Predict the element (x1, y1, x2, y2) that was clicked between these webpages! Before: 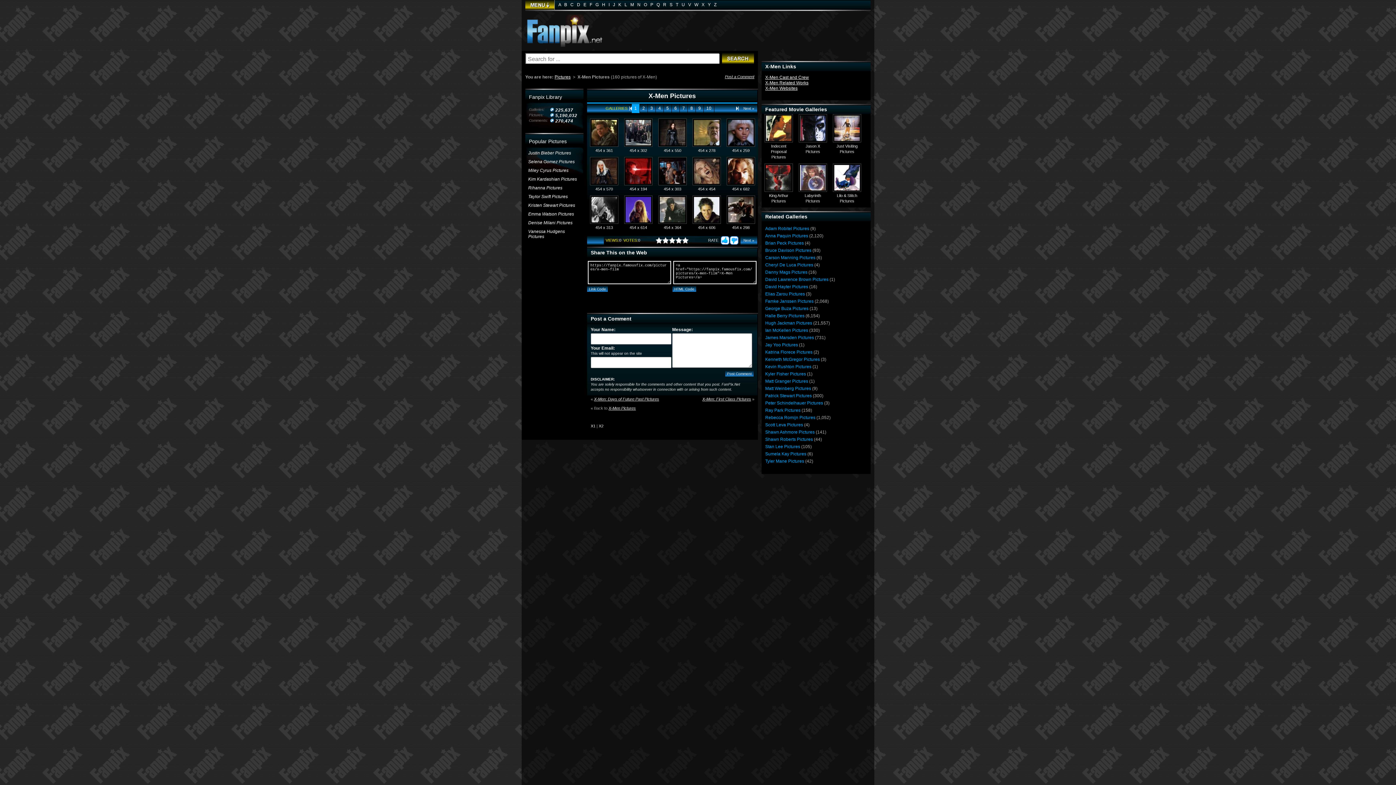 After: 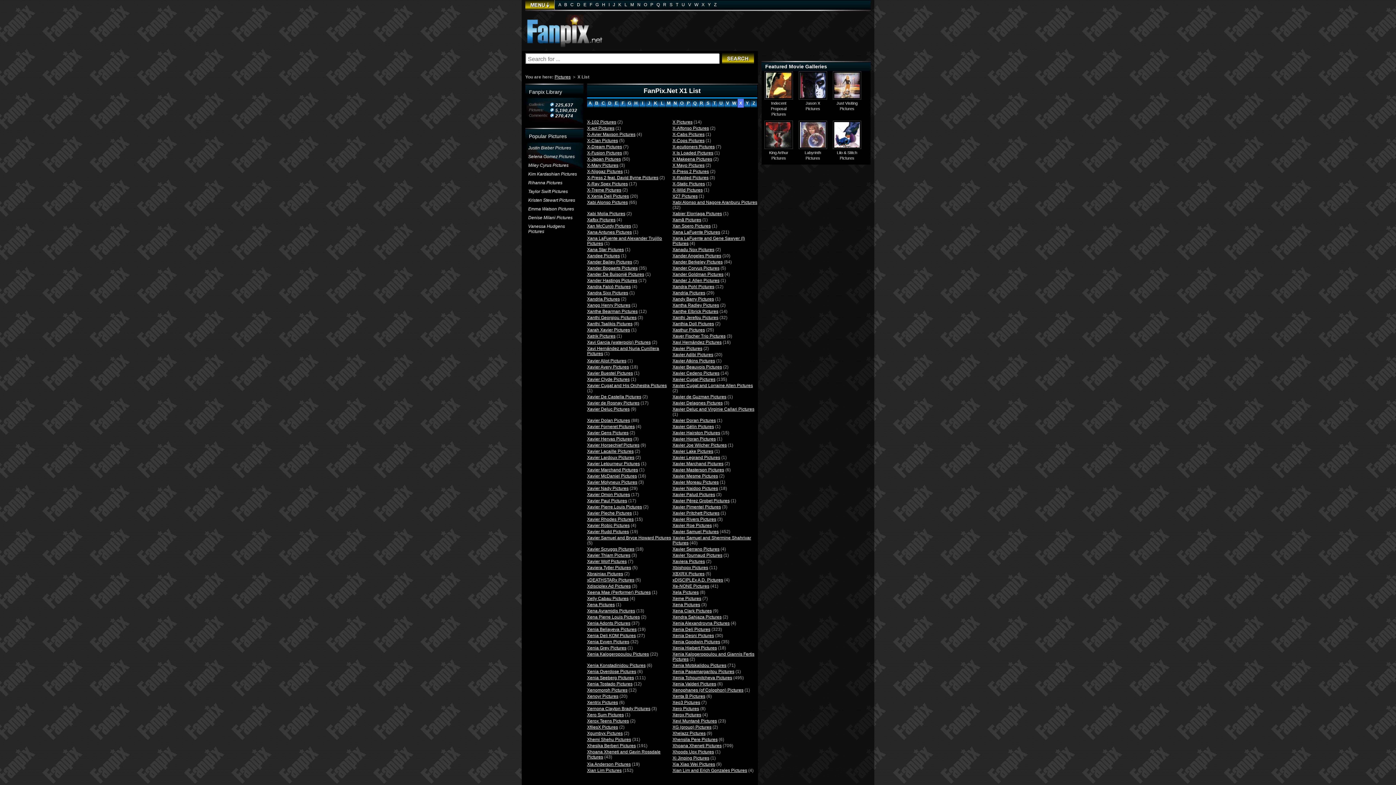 Action: label: X1 bbox: (590, 424, 595, 428)